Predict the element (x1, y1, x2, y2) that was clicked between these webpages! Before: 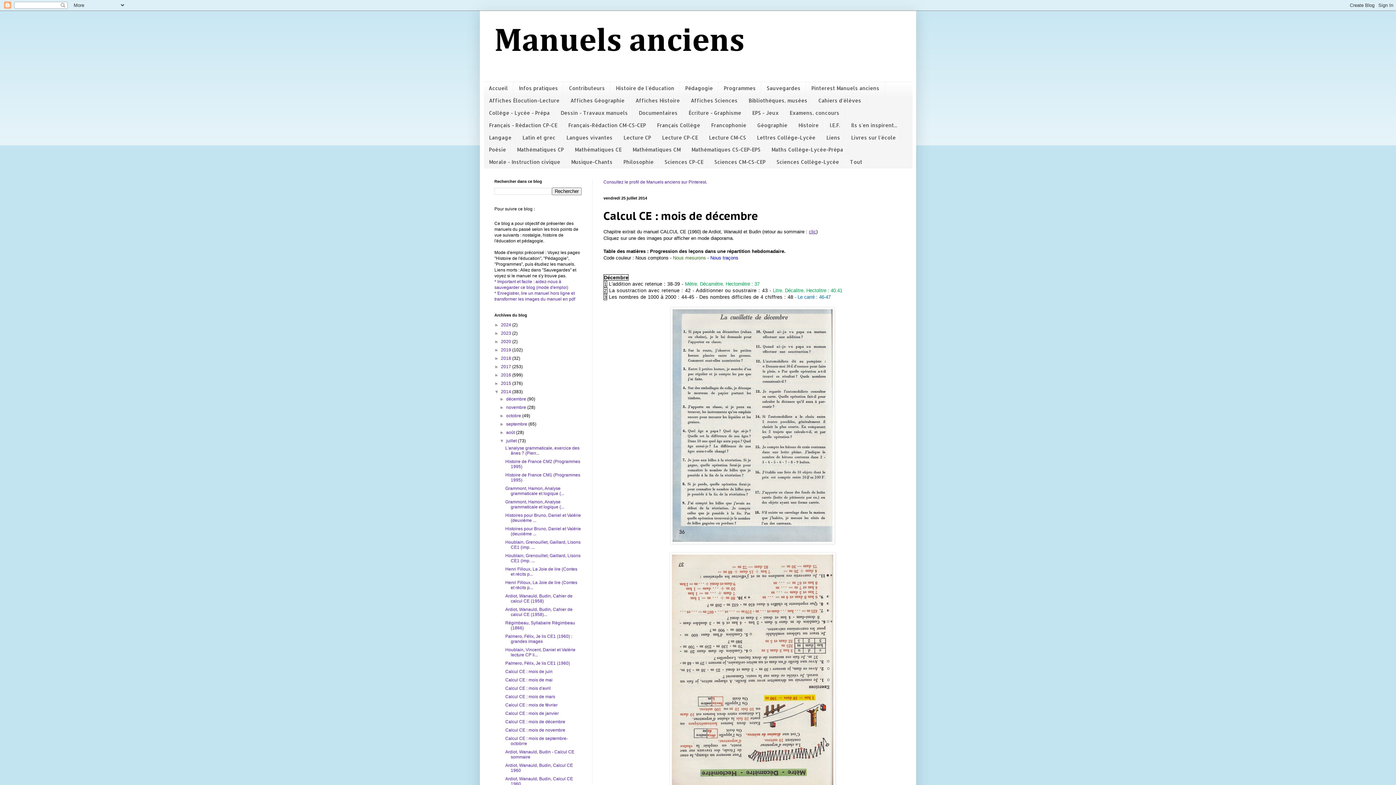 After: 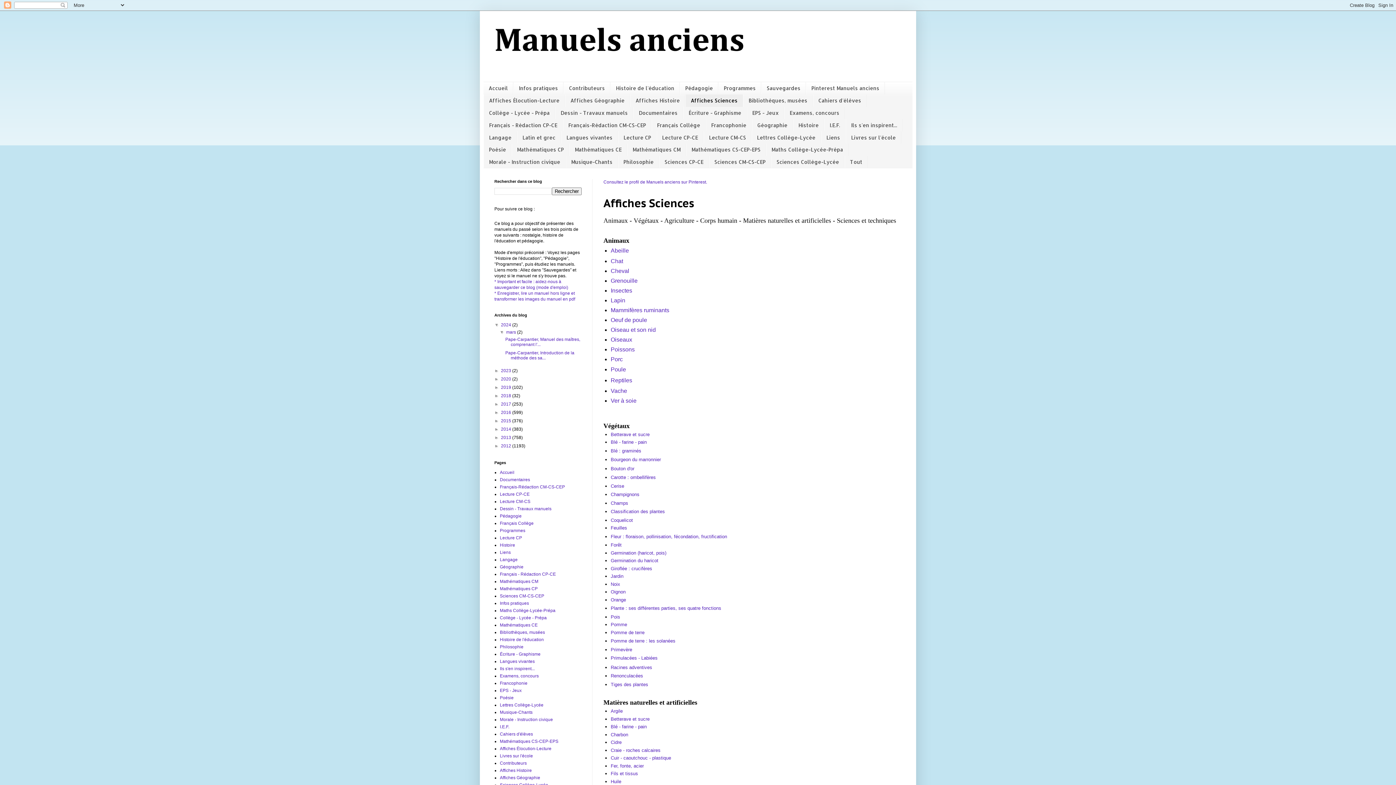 Action: bbox: (685, 94, 743, 106) label: Affiches Sciences